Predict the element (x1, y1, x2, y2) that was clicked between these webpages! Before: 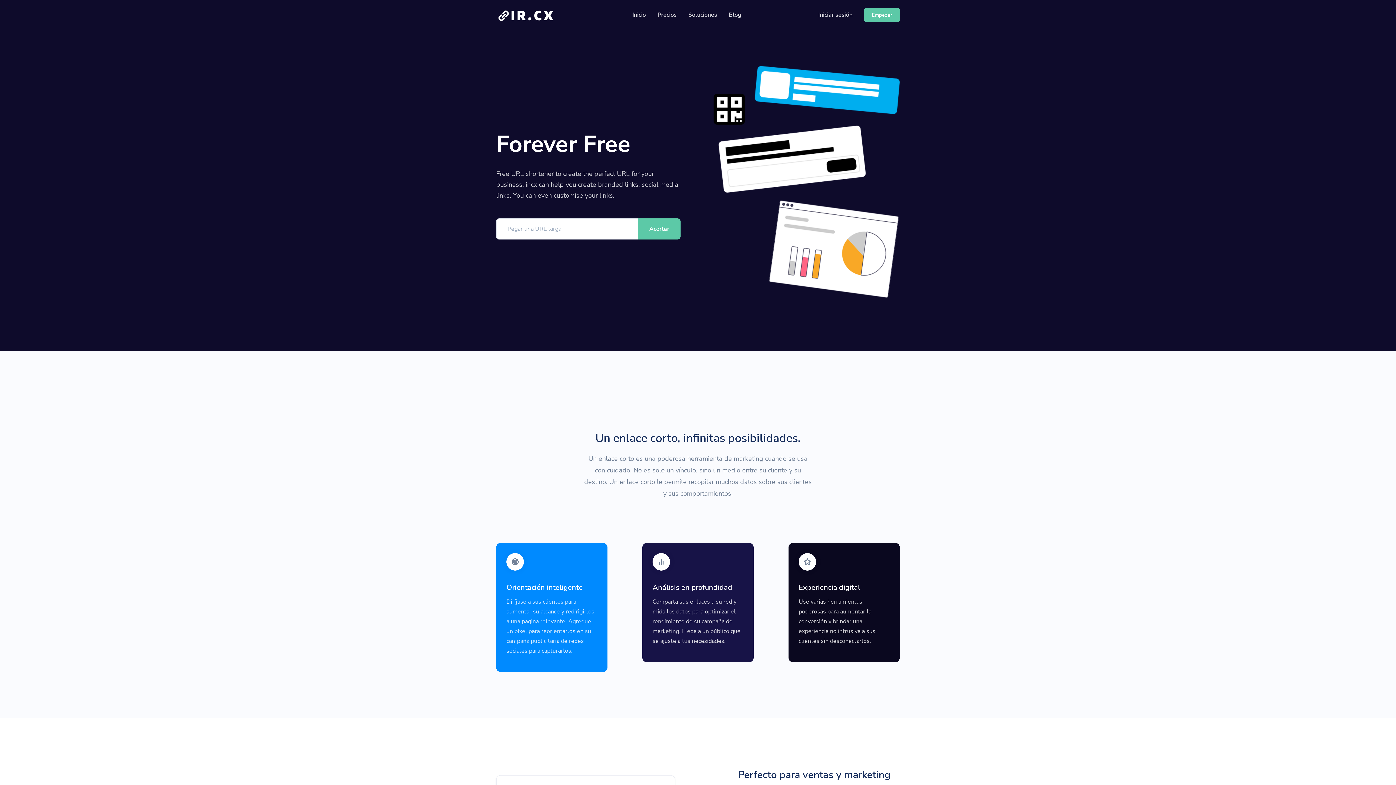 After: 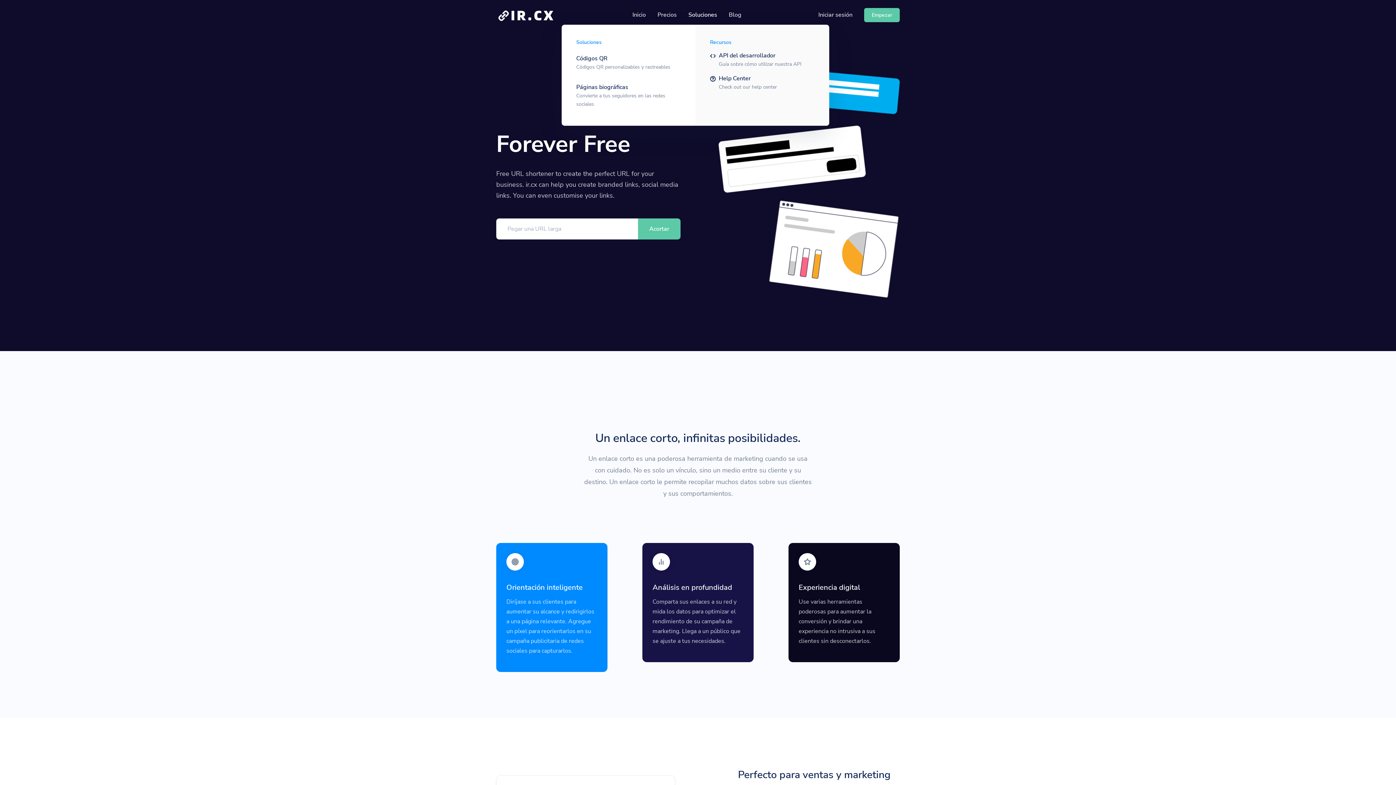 Action: bbox: (682, 4, 723, 25) label: Soluciones